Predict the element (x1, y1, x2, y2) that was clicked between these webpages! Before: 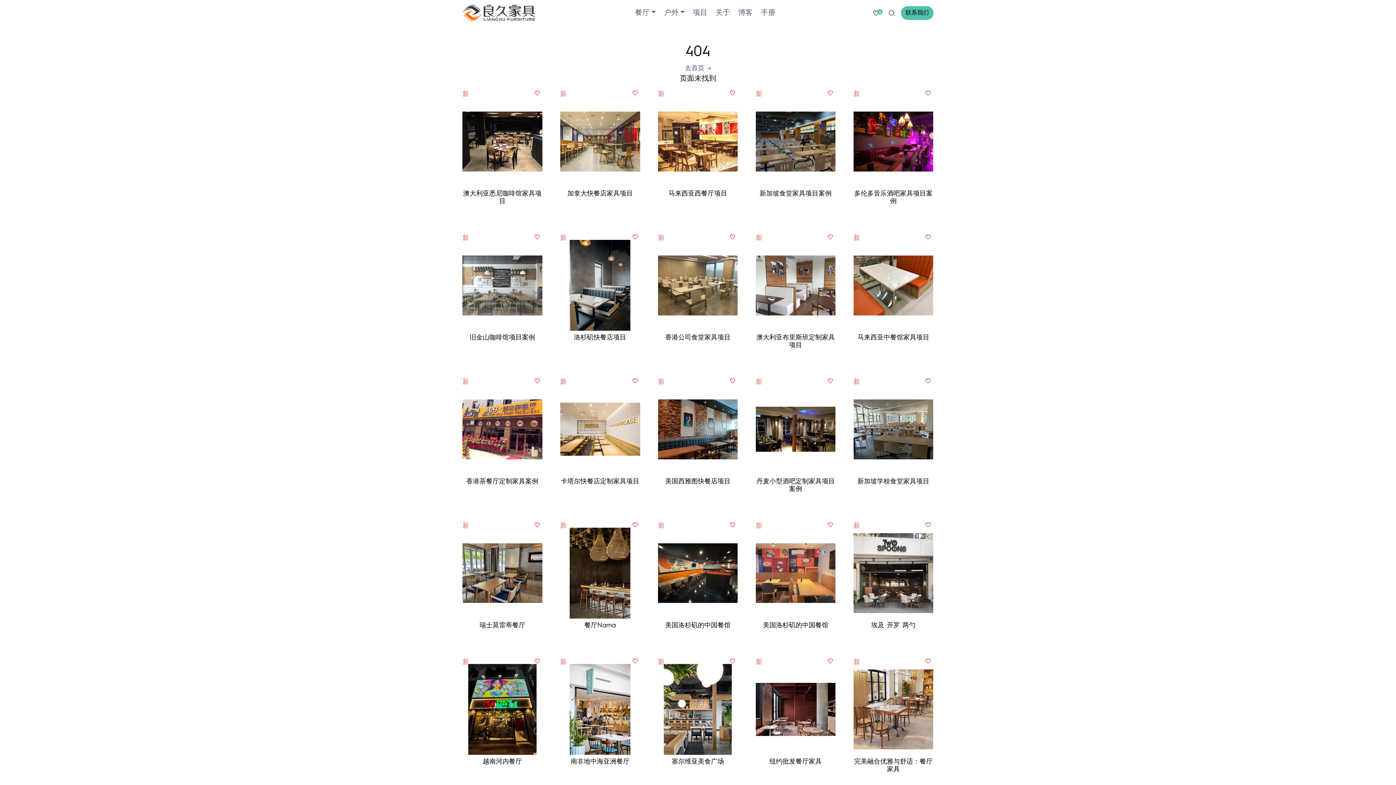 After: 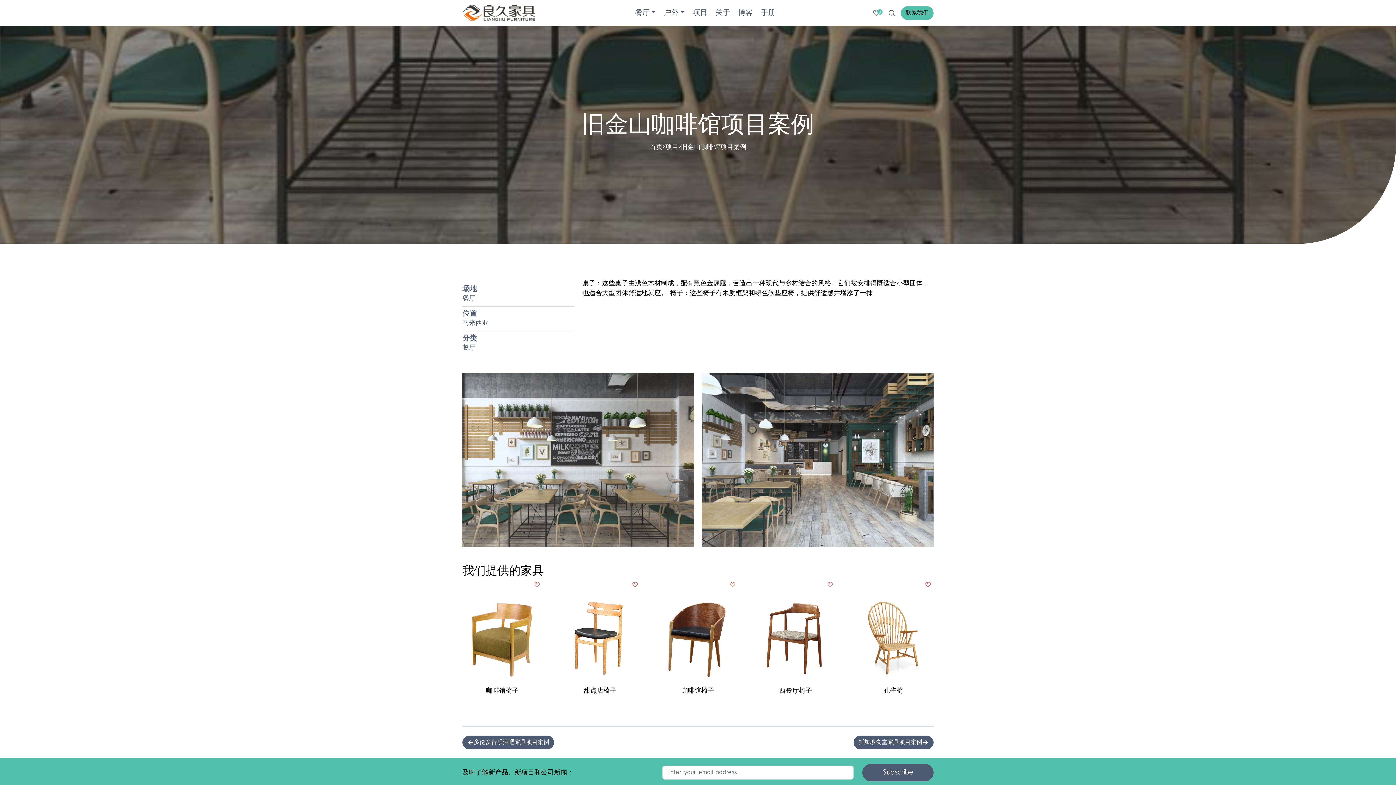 Action: label: 旧金山咖啡馆项目案例 bbox: (462, 276, 542, 345)